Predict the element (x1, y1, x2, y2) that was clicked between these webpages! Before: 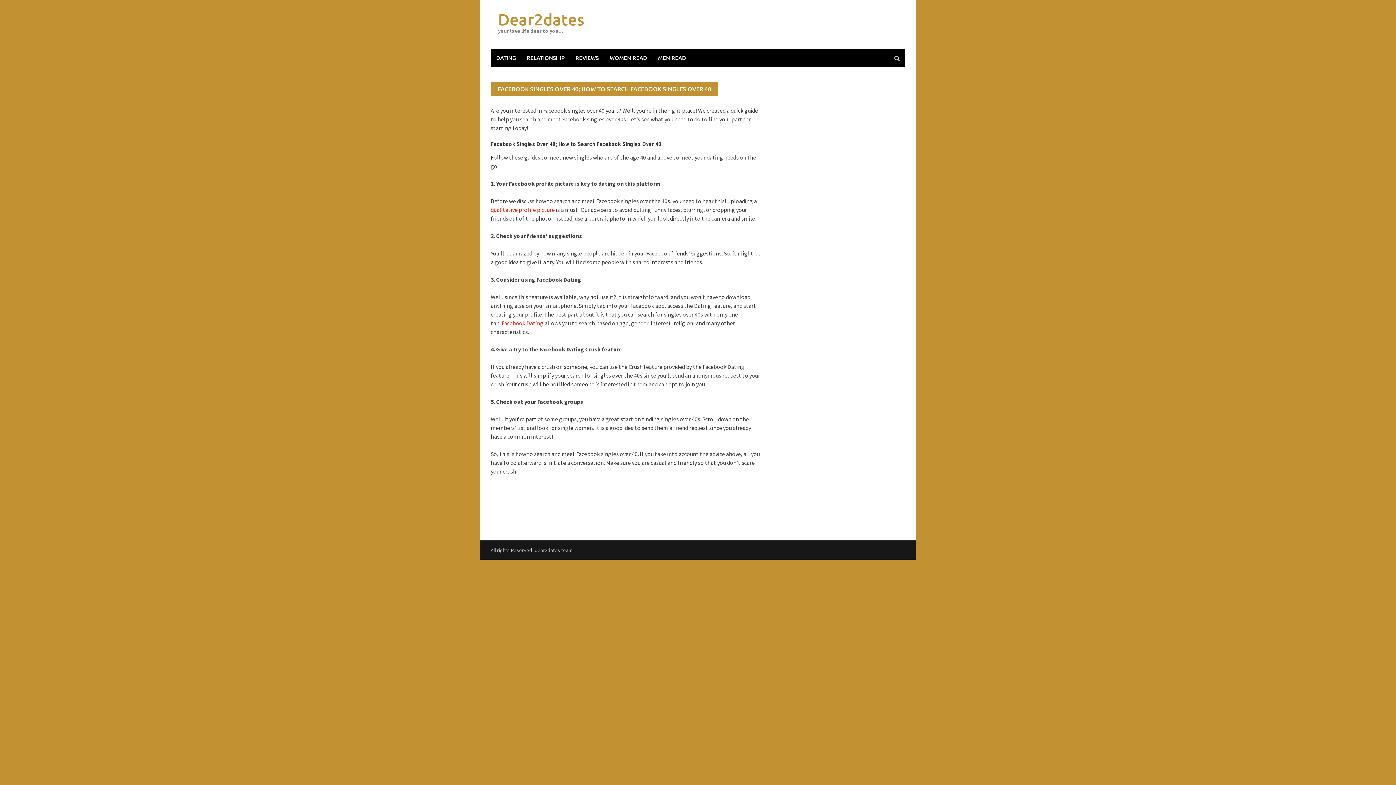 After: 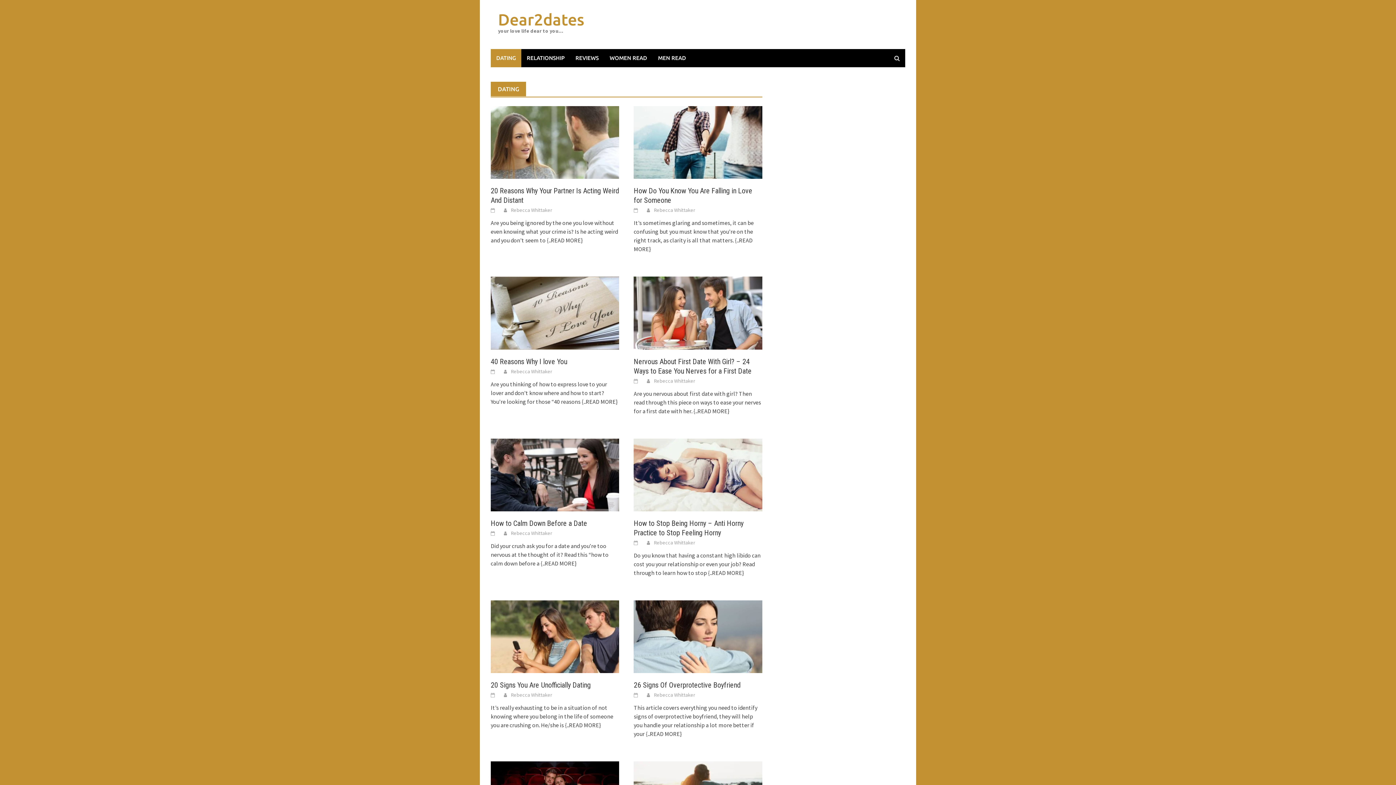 Action: label: DATING bbox: (490, 49, 521, 67)